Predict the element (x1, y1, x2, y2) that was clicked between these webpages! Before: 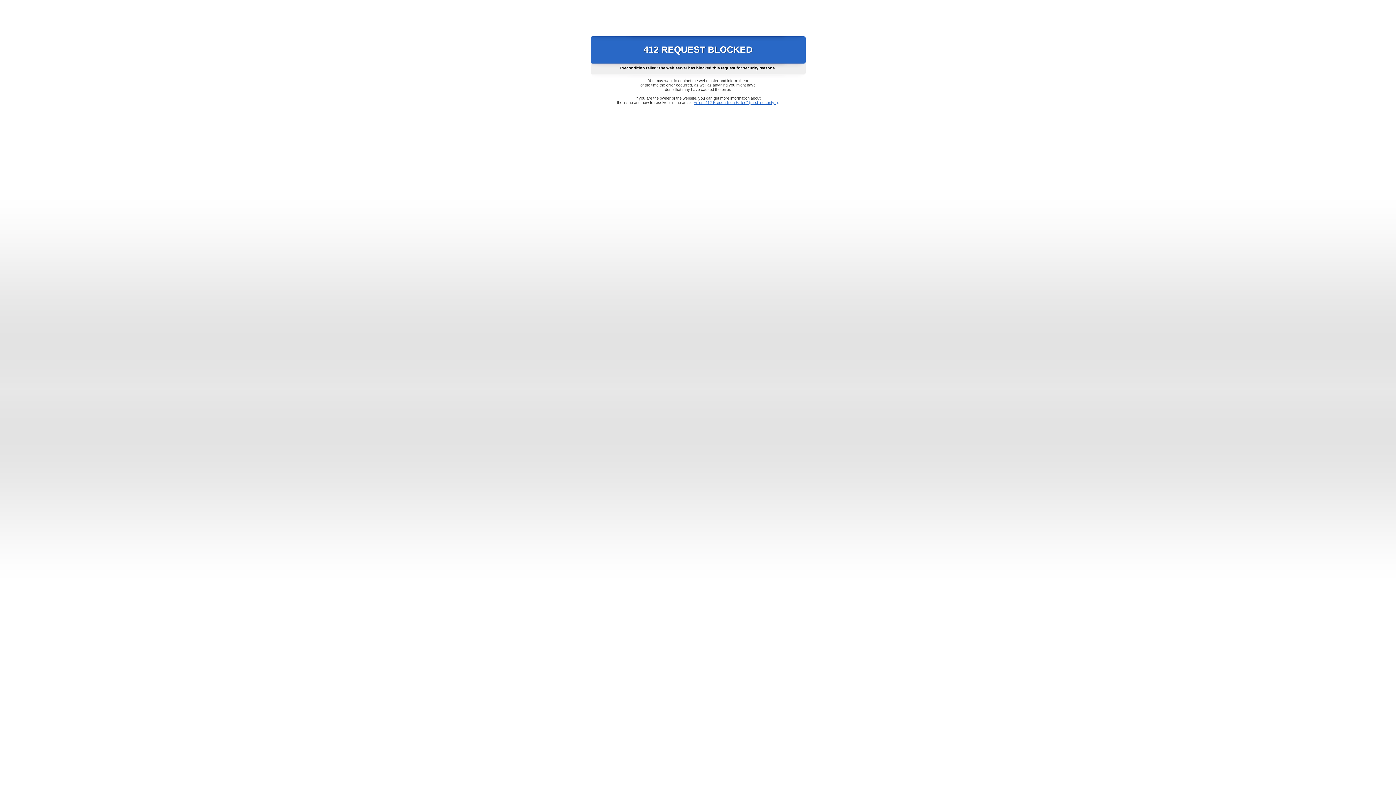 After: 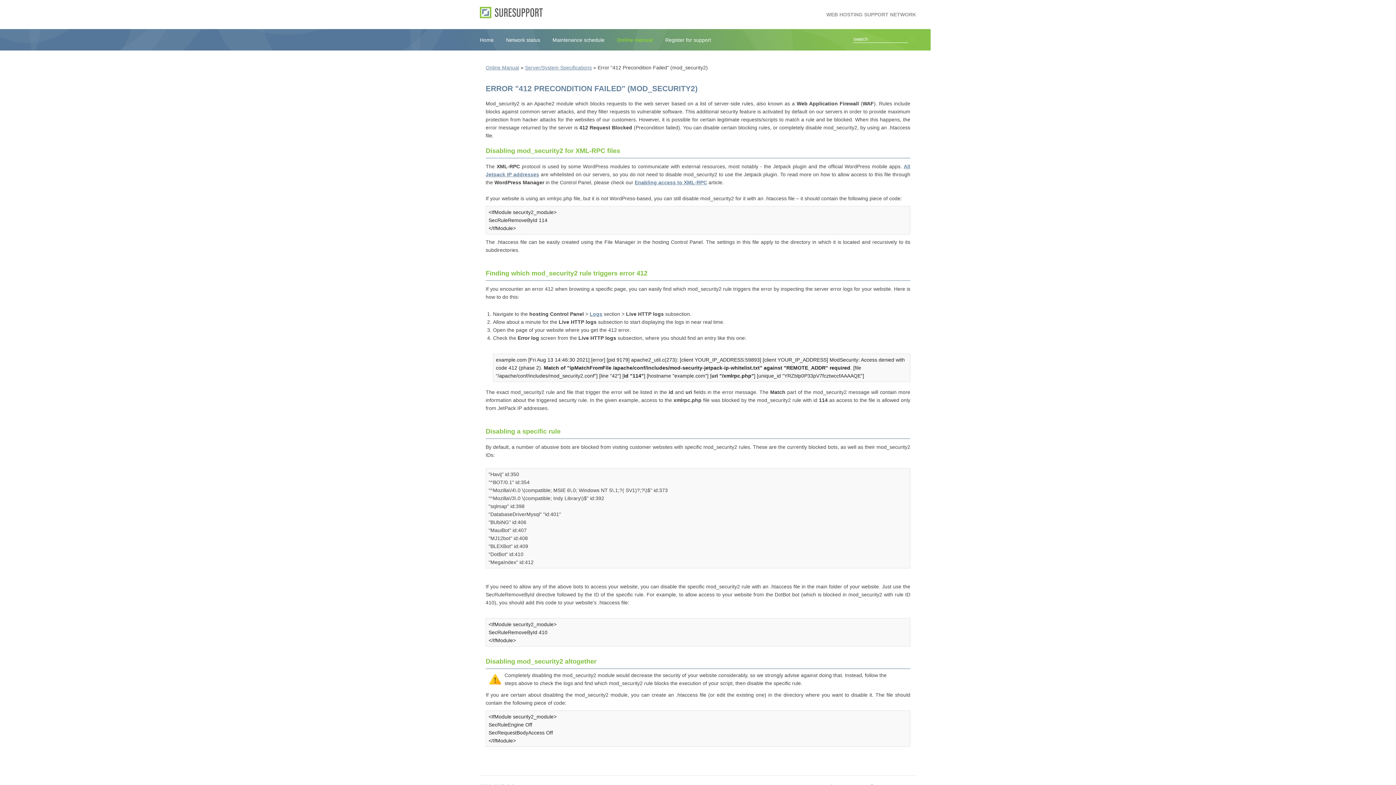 Action: bbox: (693, 100, 778, 104) label: Error "412 Precondition Failed" (mod_security2)